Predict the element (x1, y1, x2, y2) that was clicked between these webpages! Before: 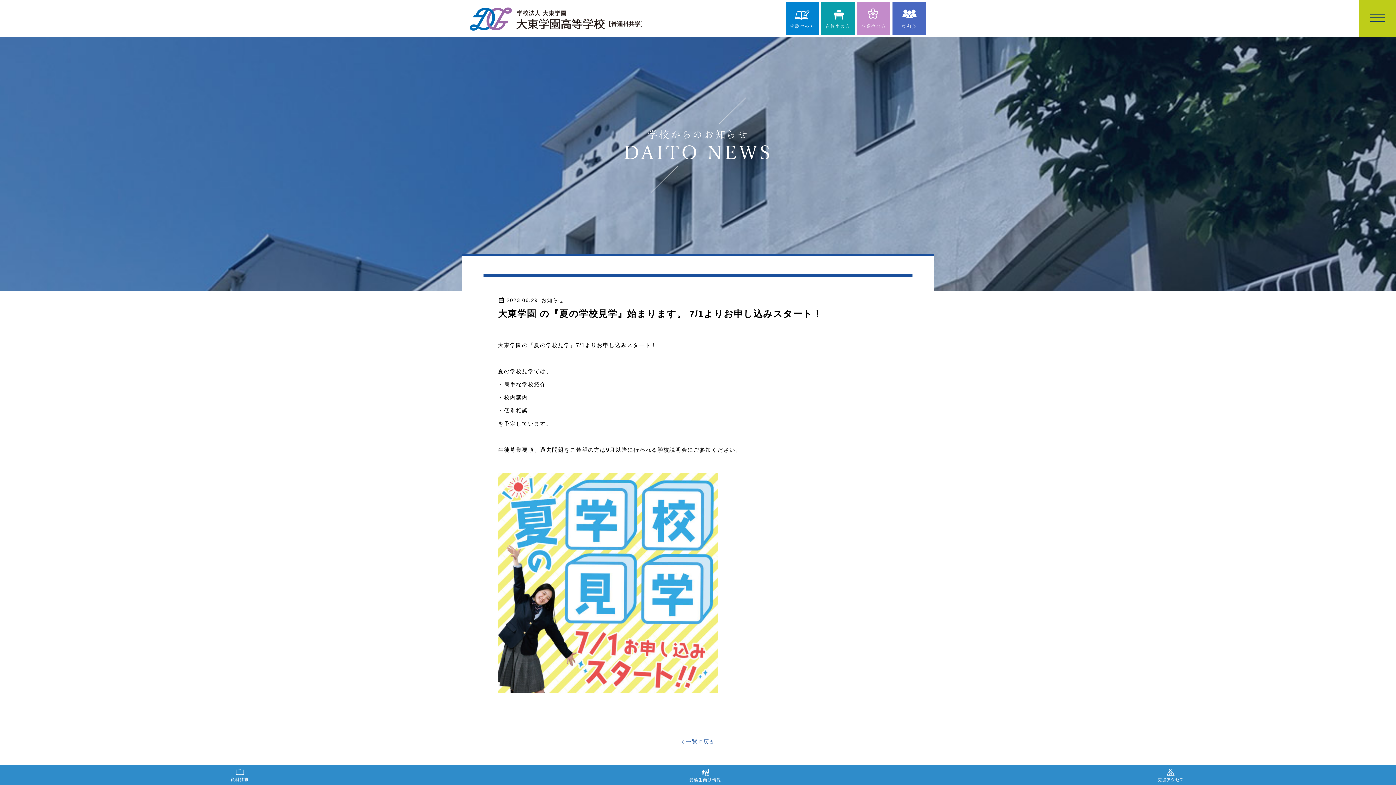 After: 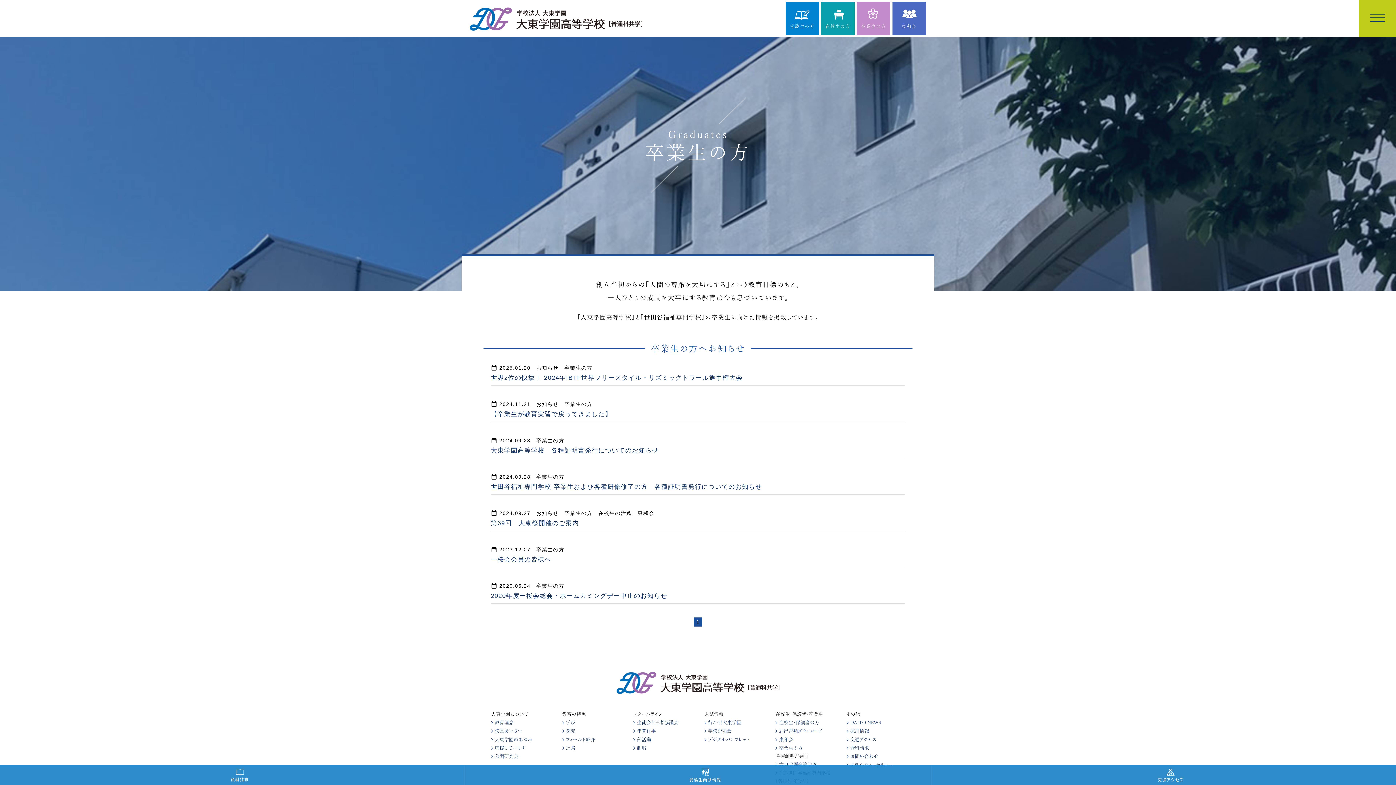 Action: label: 卒業生の方 bbox: (857, 1, 890, 35)